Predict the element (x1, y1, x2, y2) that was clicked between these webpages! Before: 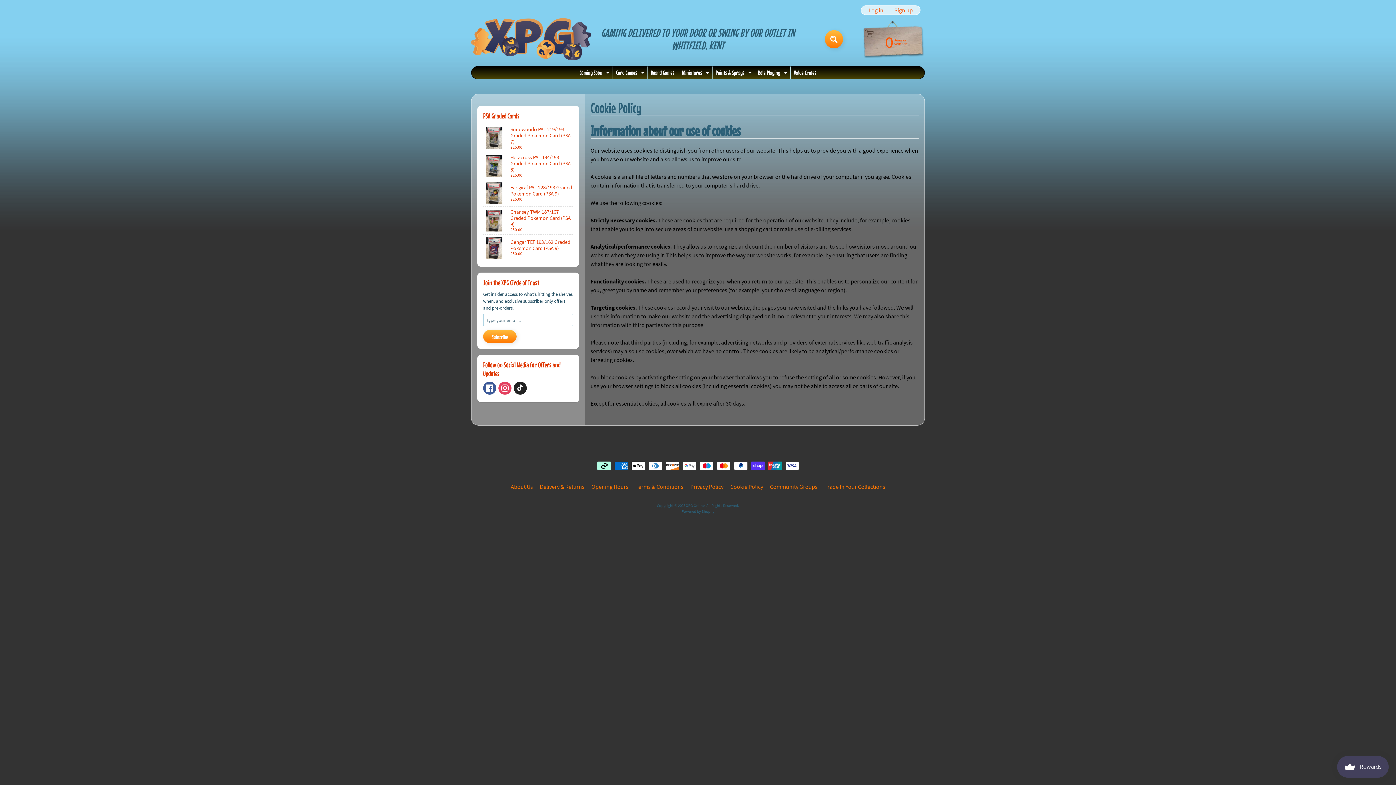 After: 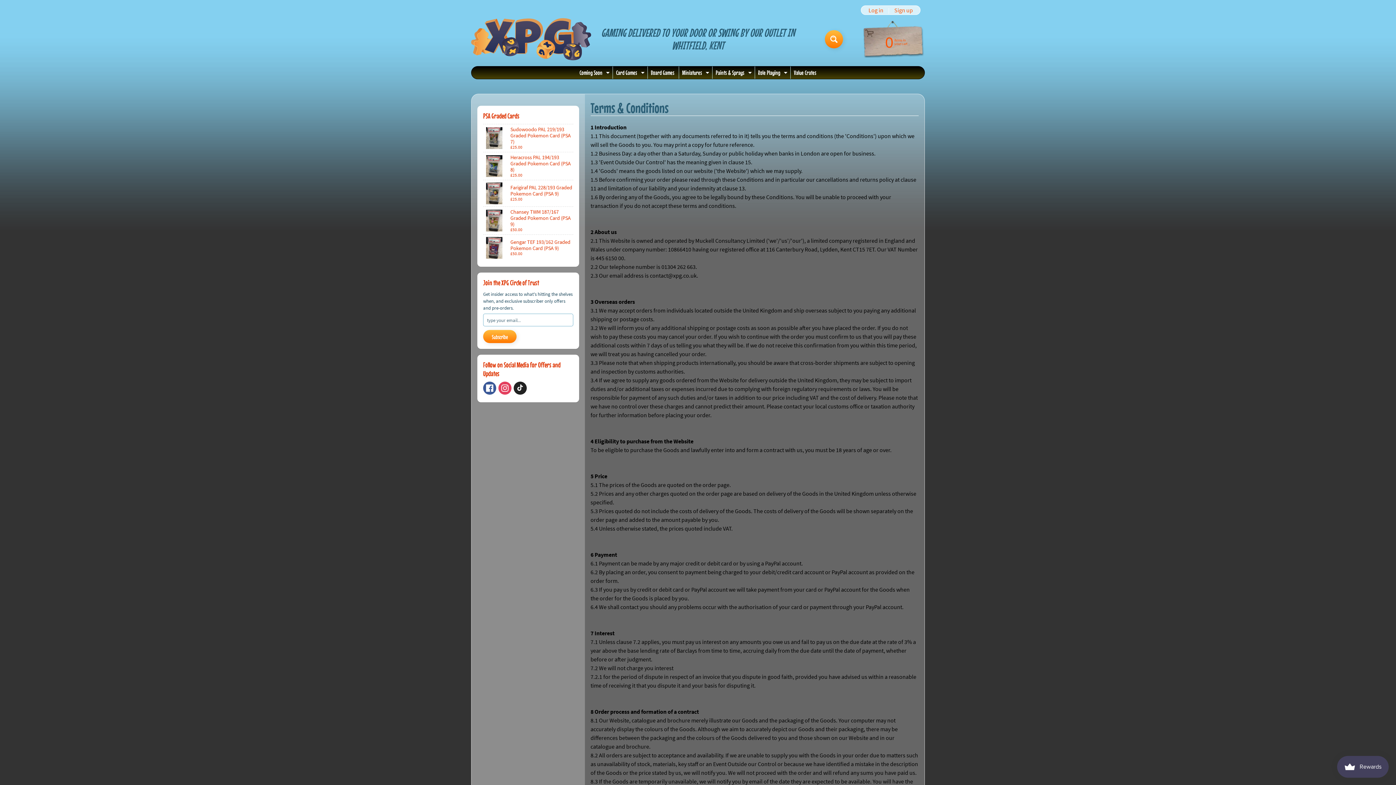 Action: label: Terms & Conditions bbox: (632, 482, 686, 491)